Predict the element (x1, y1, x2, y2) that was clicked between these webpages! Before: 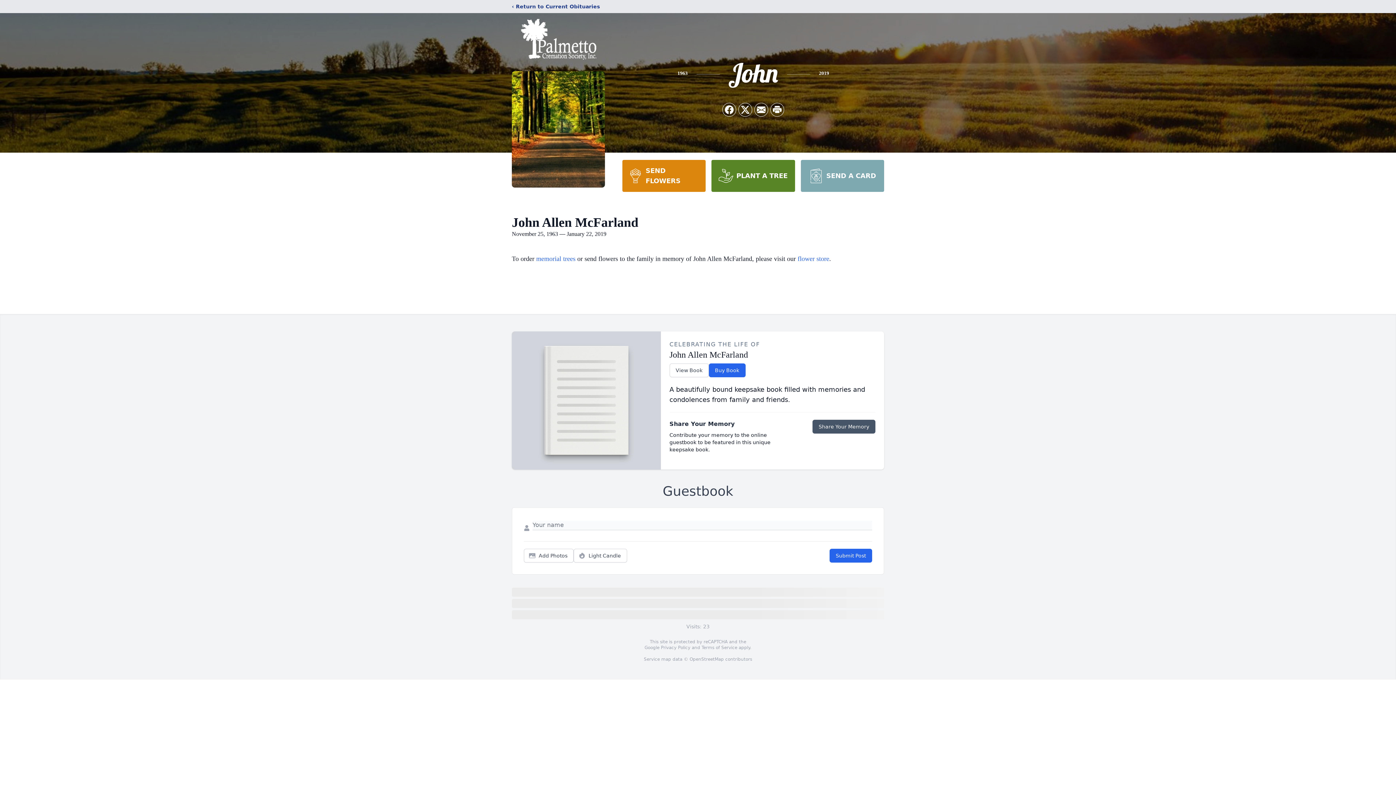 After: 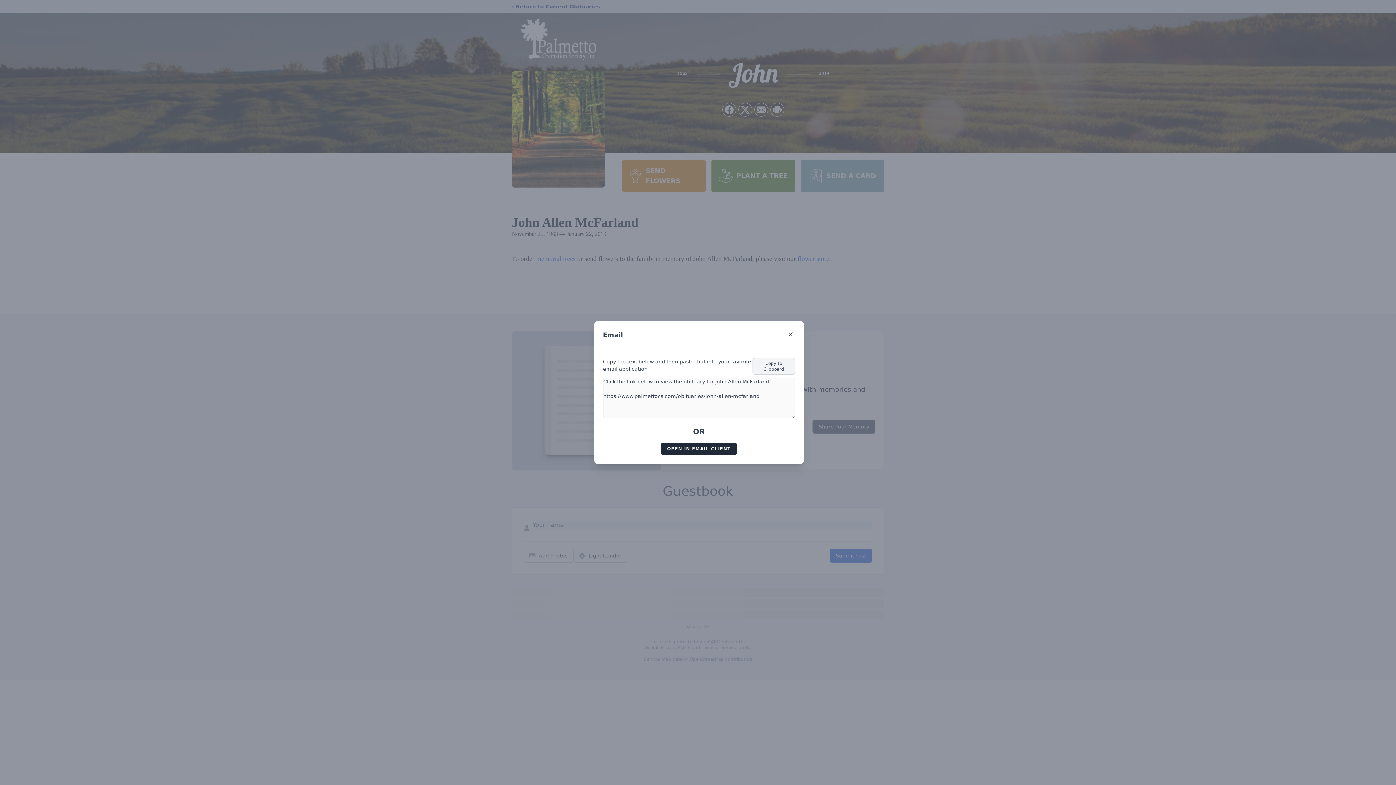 Action: bbox: (754, 103, 768, 116) label: Share via Email